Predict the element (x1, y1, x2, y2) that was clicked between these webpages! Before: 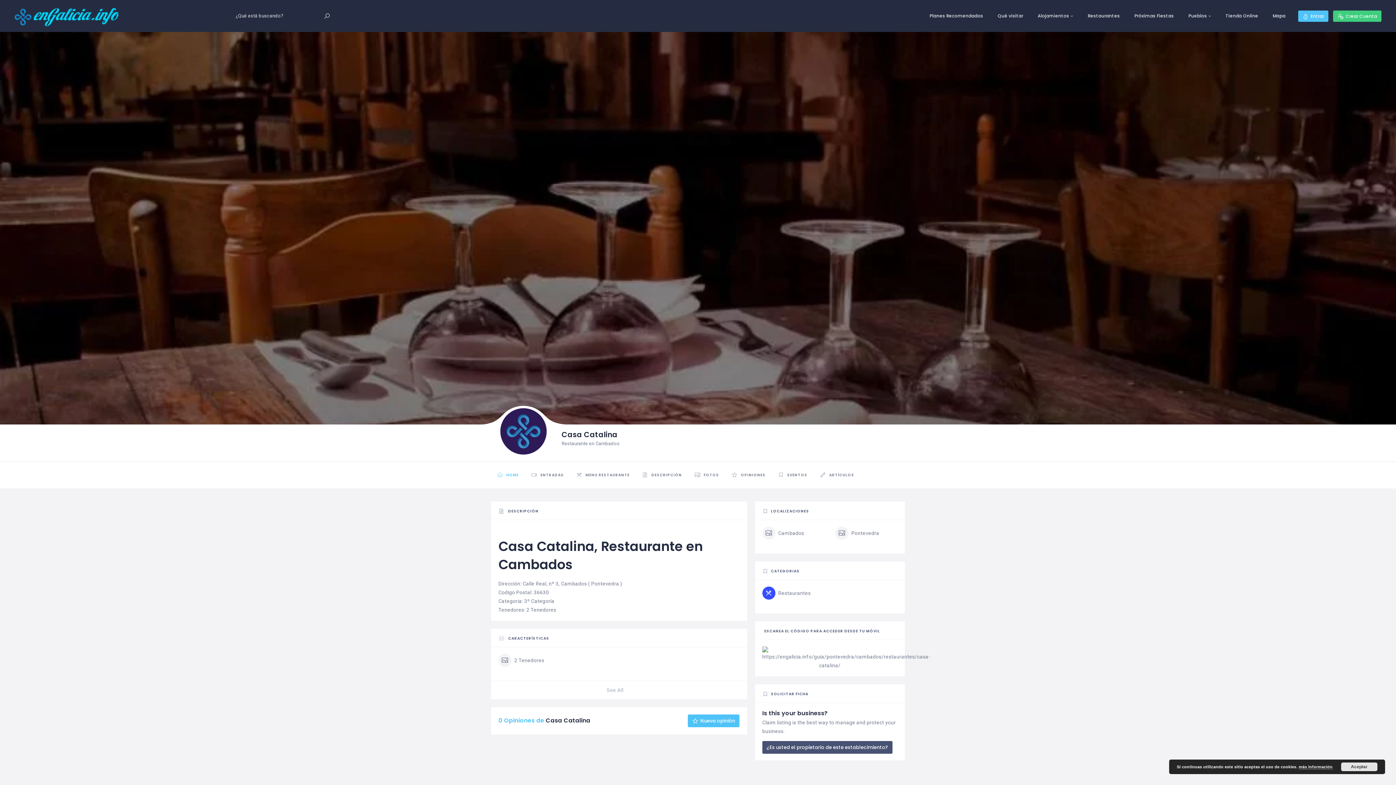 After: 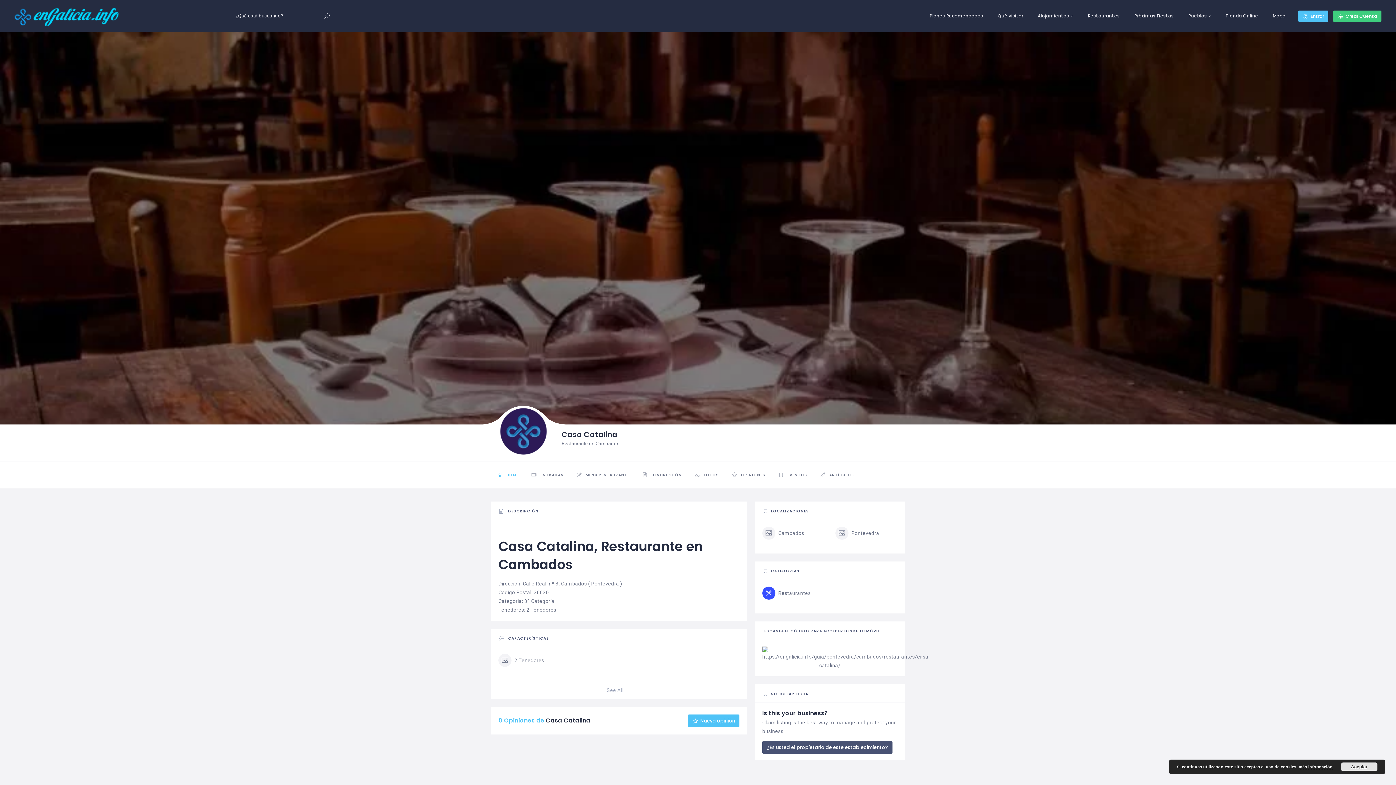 Action: bbox: (490, 462, 525, 488) label:  HOME